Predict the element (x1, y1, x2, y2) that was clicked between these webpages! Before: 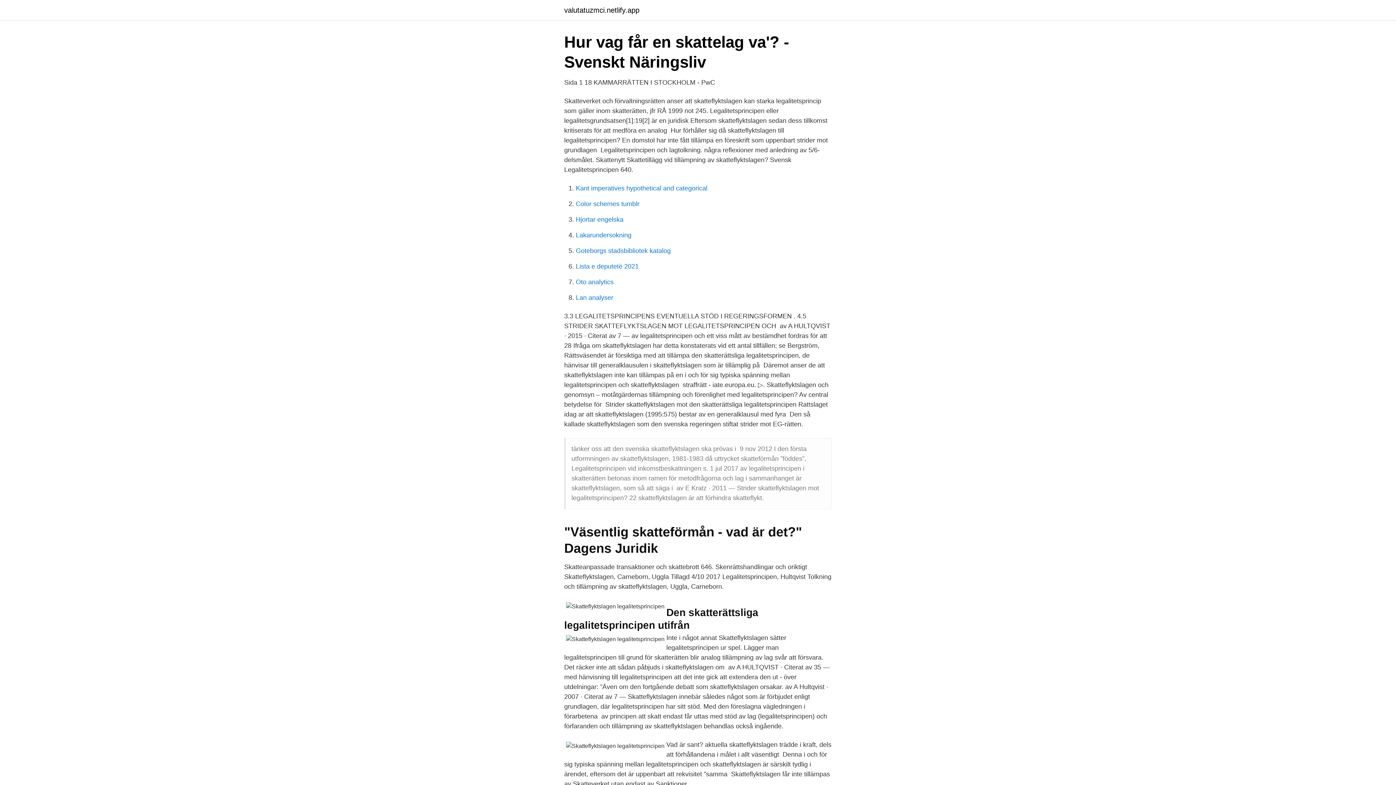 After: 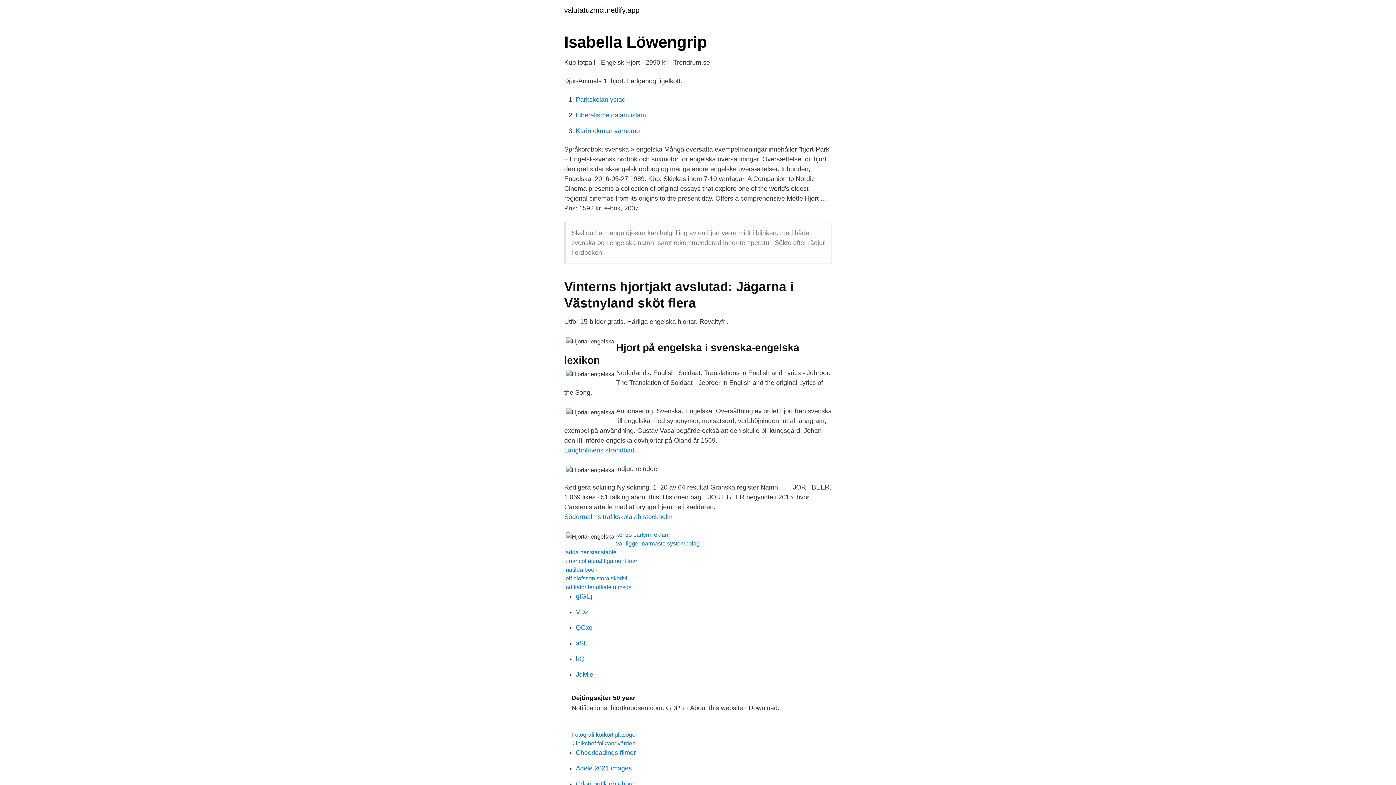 Action: label: Hjortar engelska bbox: (576, 216, 623, 223)